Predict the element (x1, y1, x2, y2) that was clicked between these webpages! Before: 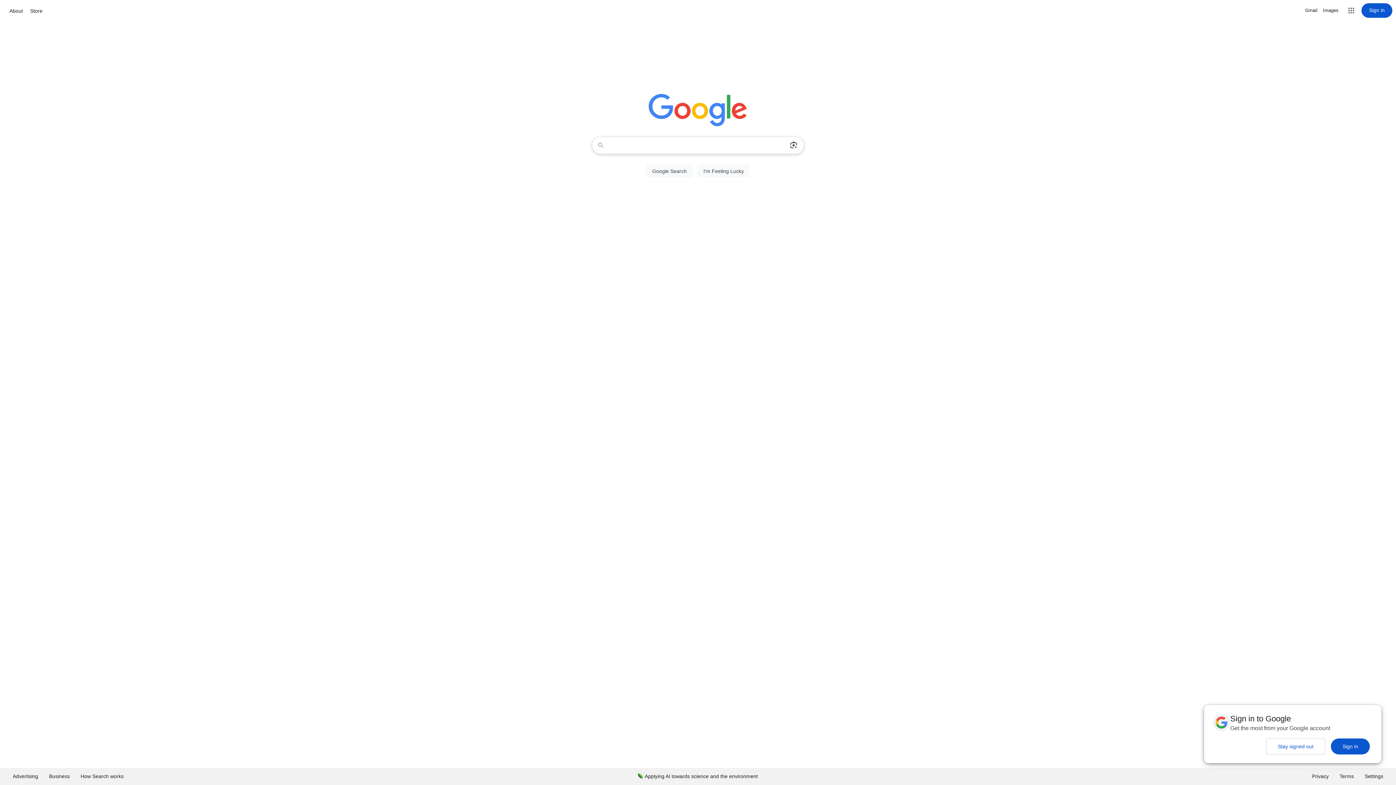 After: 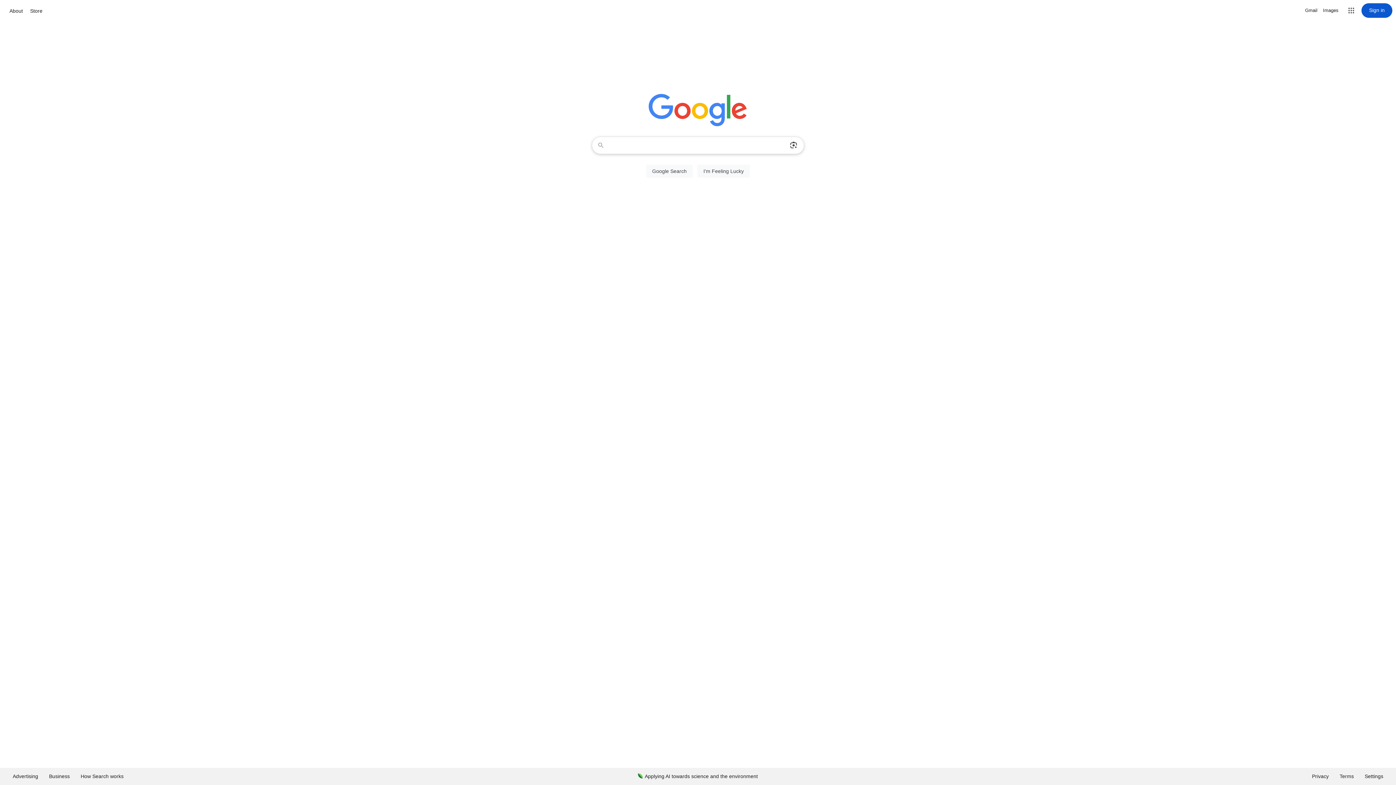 Action: label: Stay signed out bbox: (1266, 738, 1325, 754)